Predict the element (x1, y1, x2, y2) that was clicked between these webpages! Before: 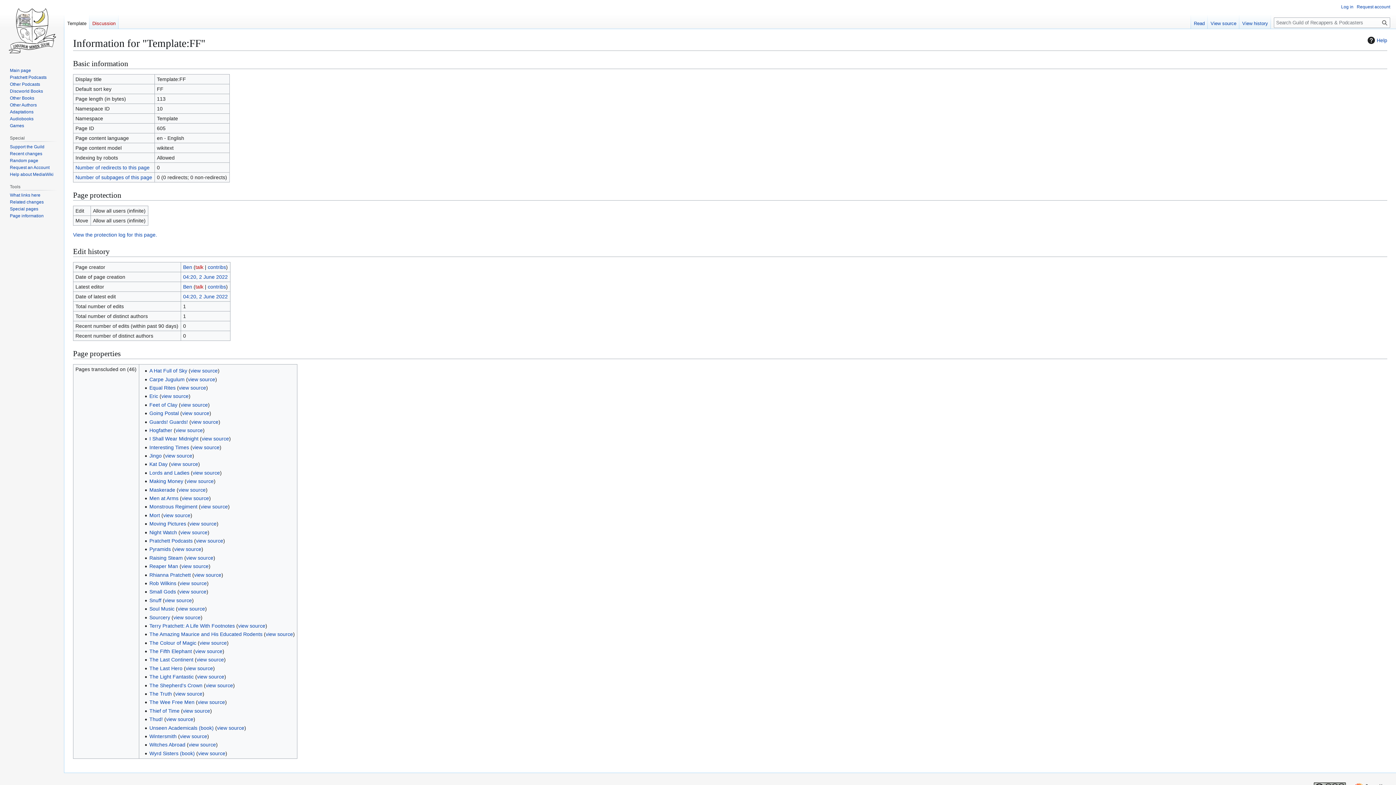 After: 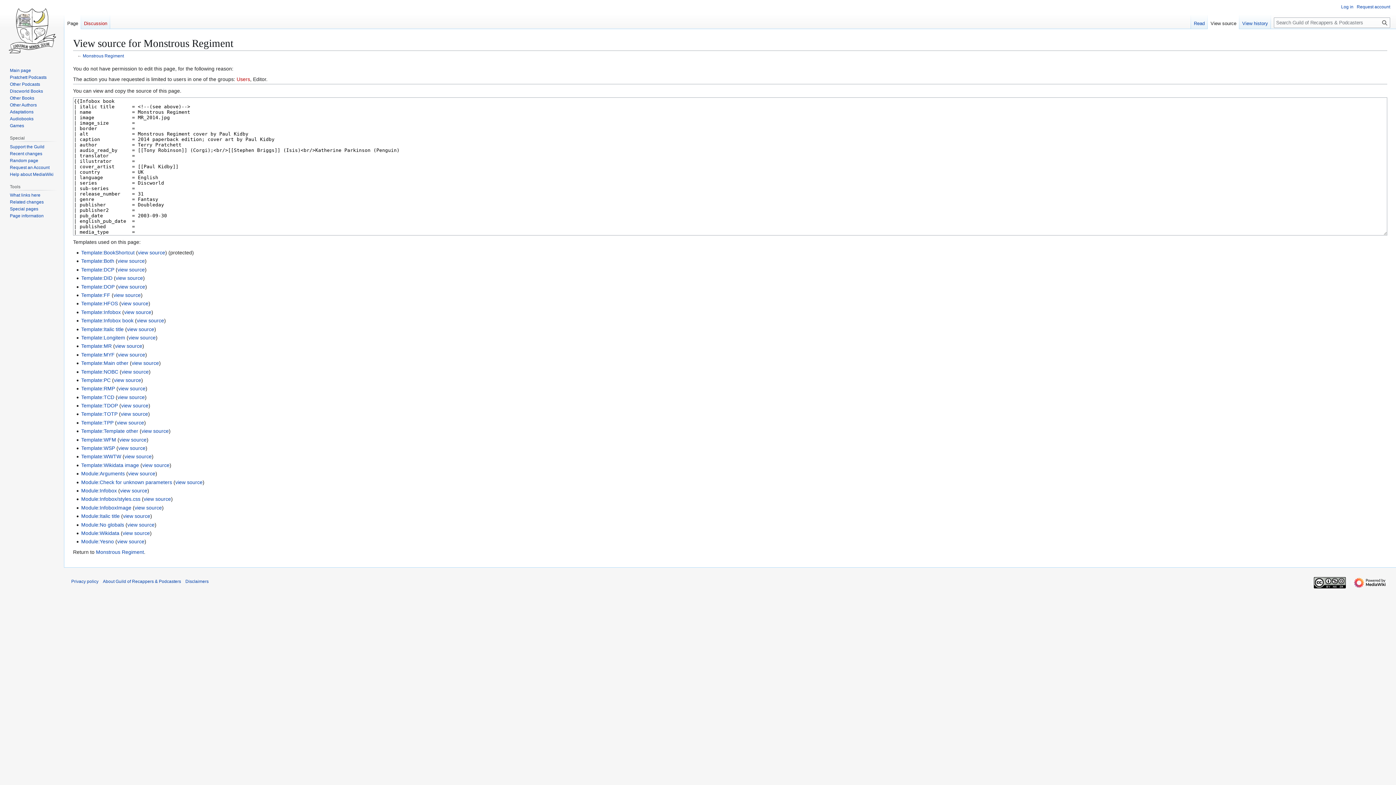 Action: bbox: (200, 504, 227, 509) label: view source